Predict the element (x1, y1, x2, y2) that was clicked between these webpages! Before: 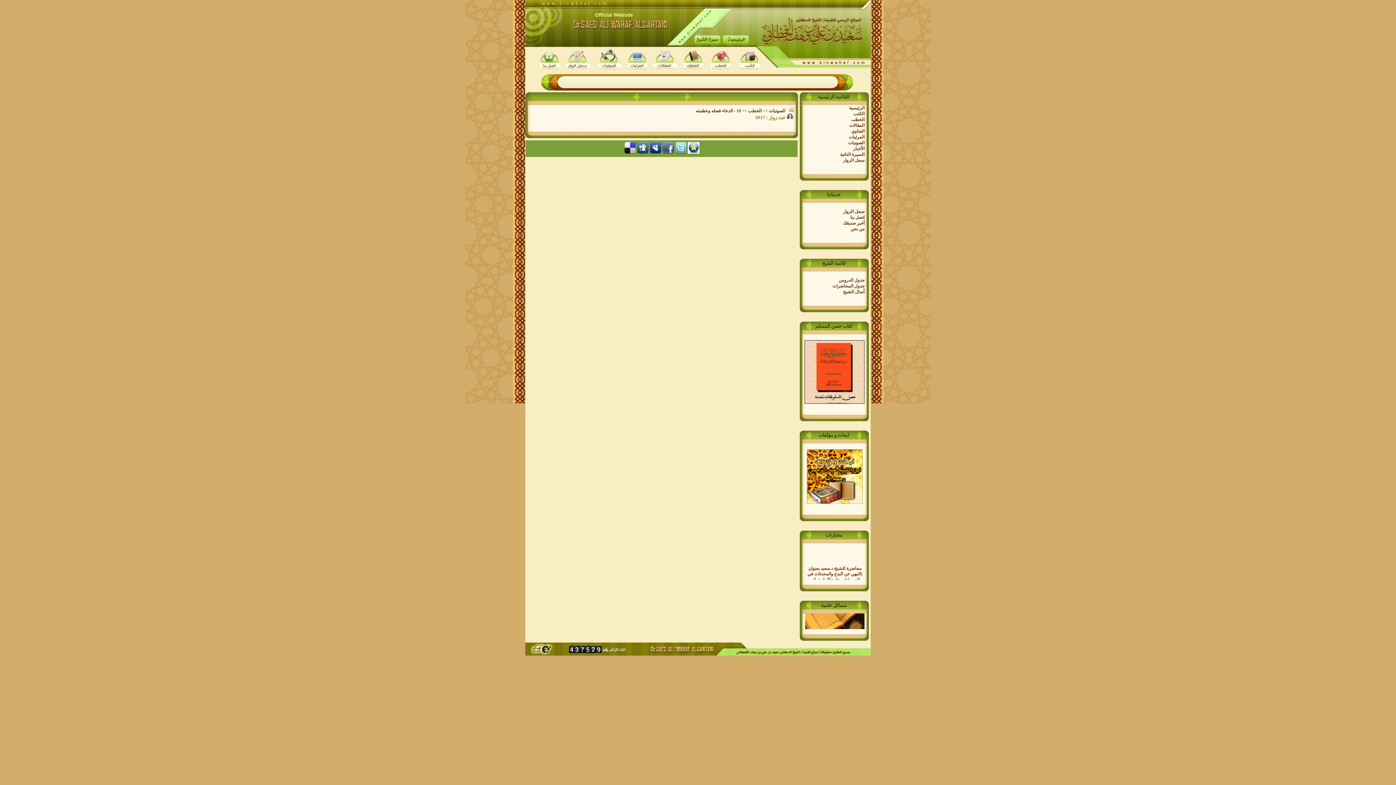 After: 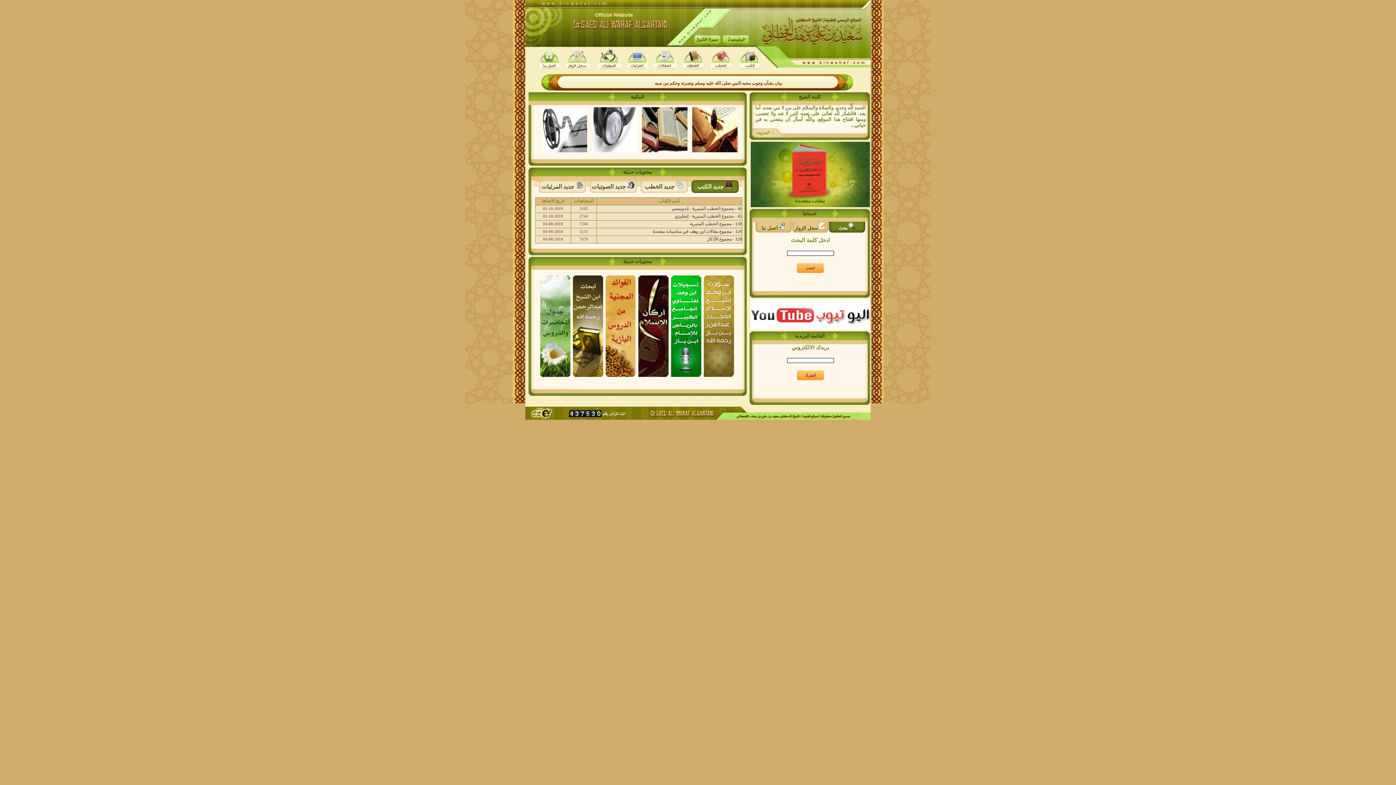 Action: bbox: (849, 105, 864, 110) label: الرئيسية